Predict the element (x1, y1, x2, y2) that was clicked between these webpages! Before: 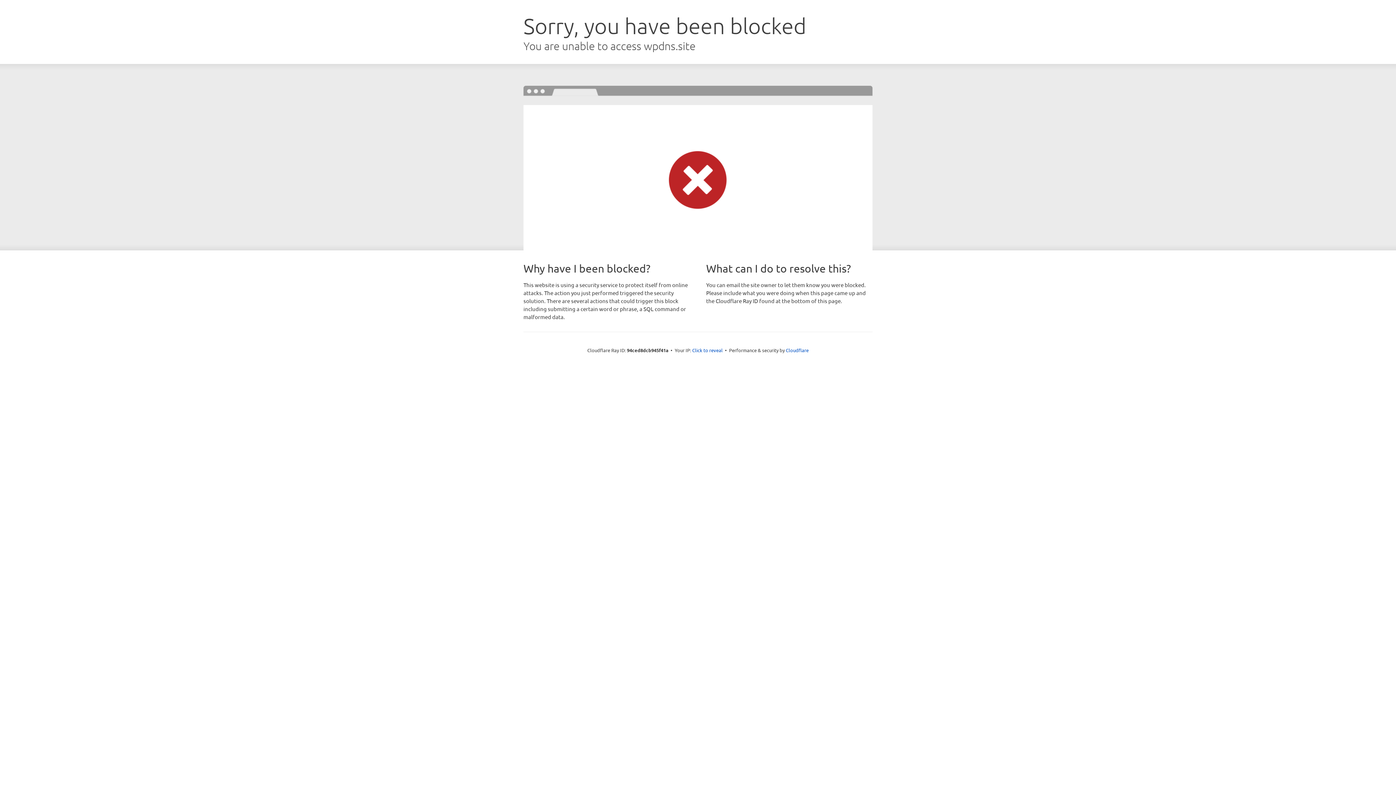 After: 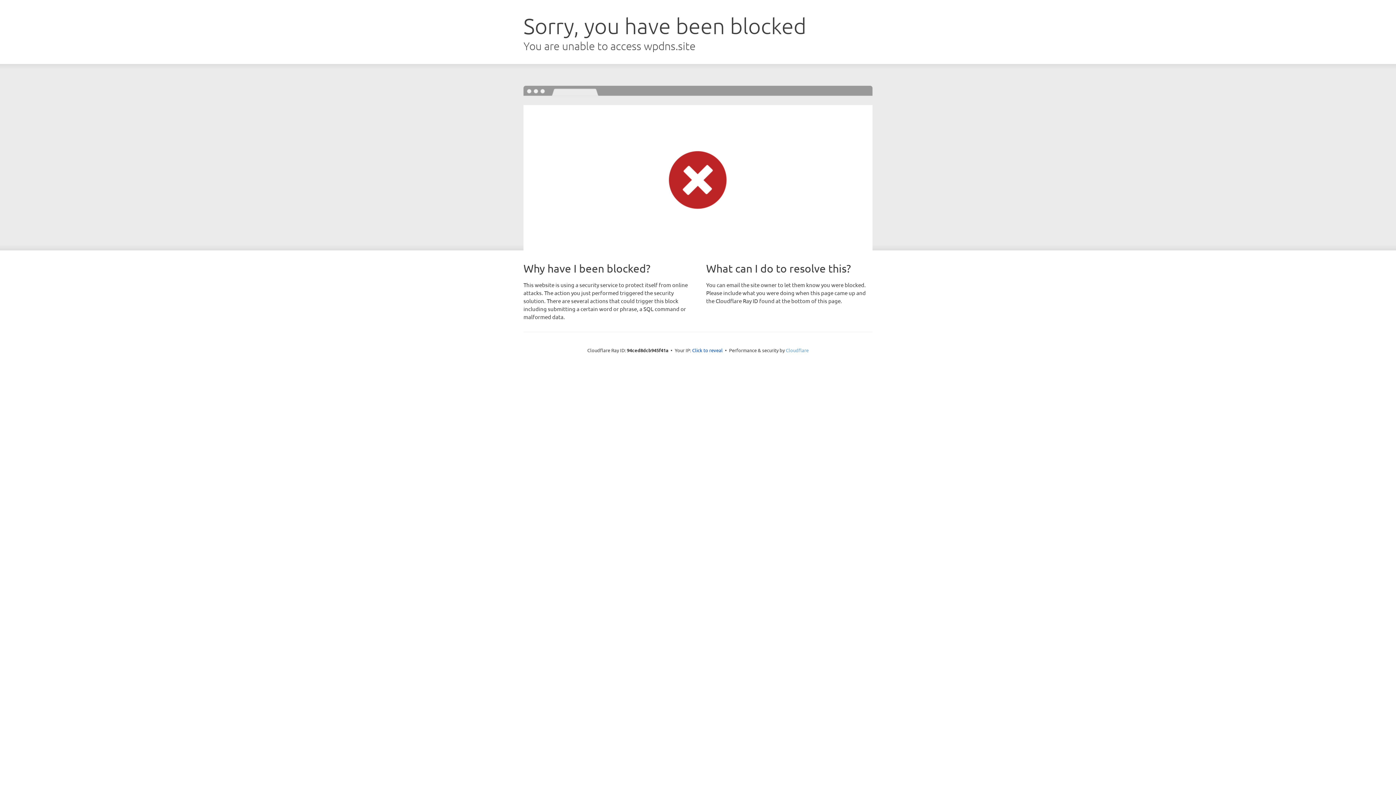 Action: label: Cloudflare bbox: (786, 347, 808, 353)